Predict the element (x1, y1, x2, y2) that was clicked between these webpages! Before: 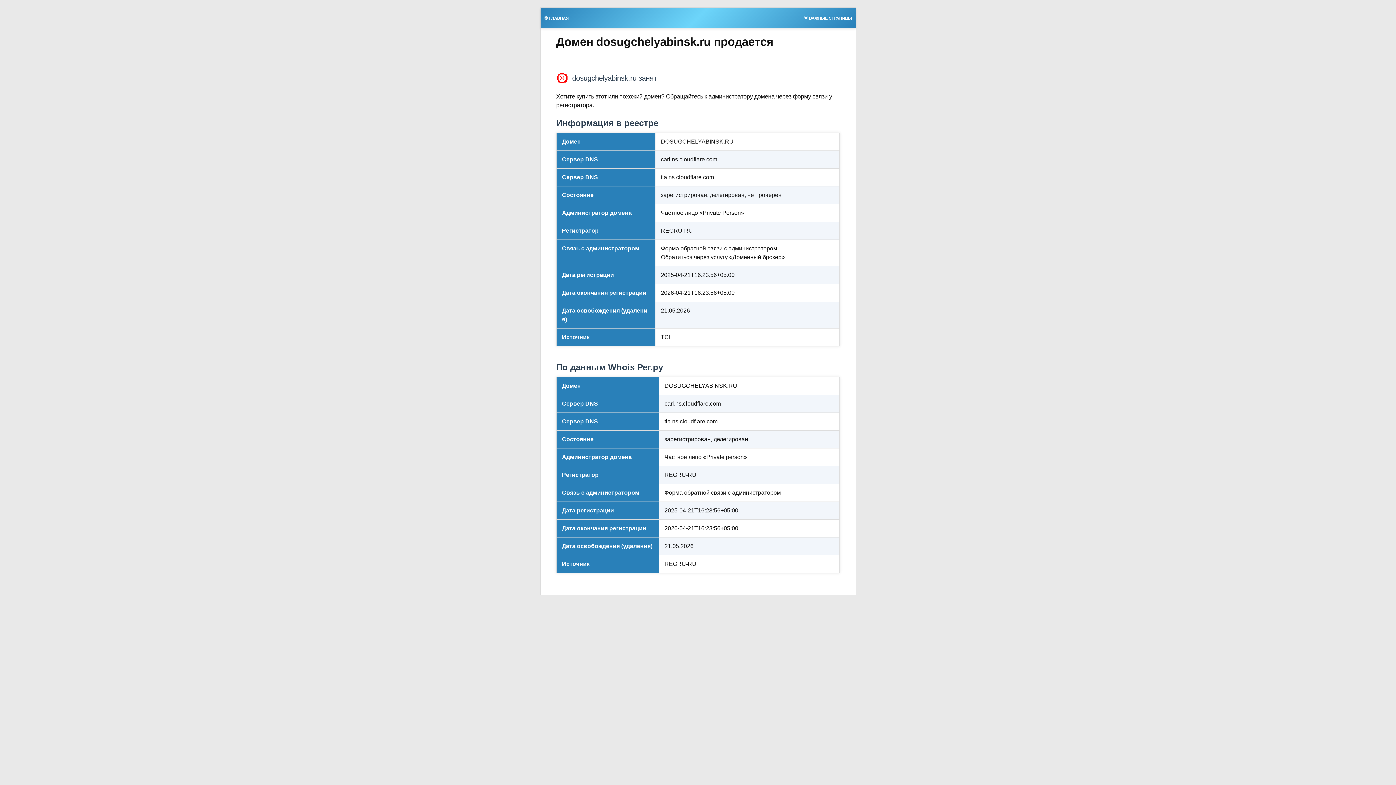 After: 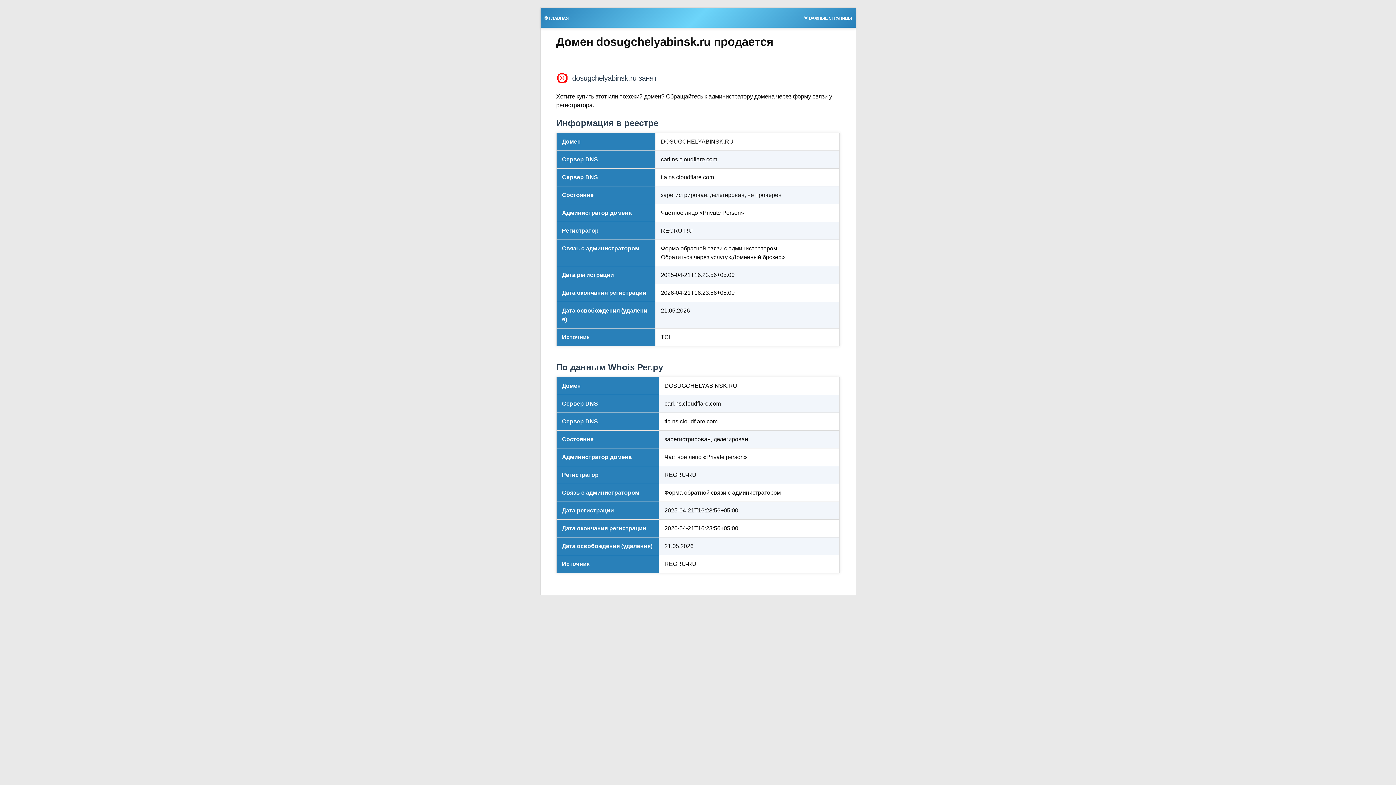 Action: bbox: (540, 13, 572, 21) label: 🎯 ГЛАВНАЯ